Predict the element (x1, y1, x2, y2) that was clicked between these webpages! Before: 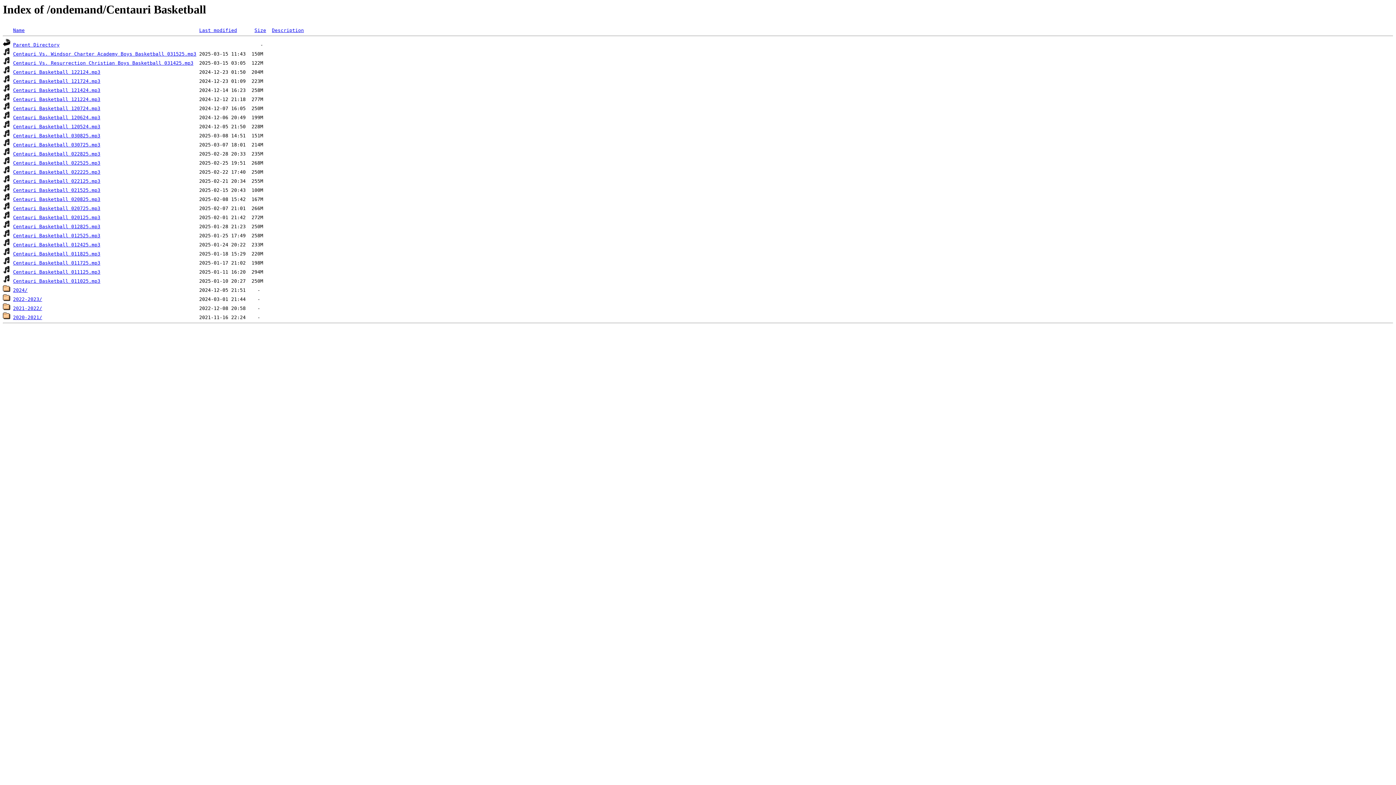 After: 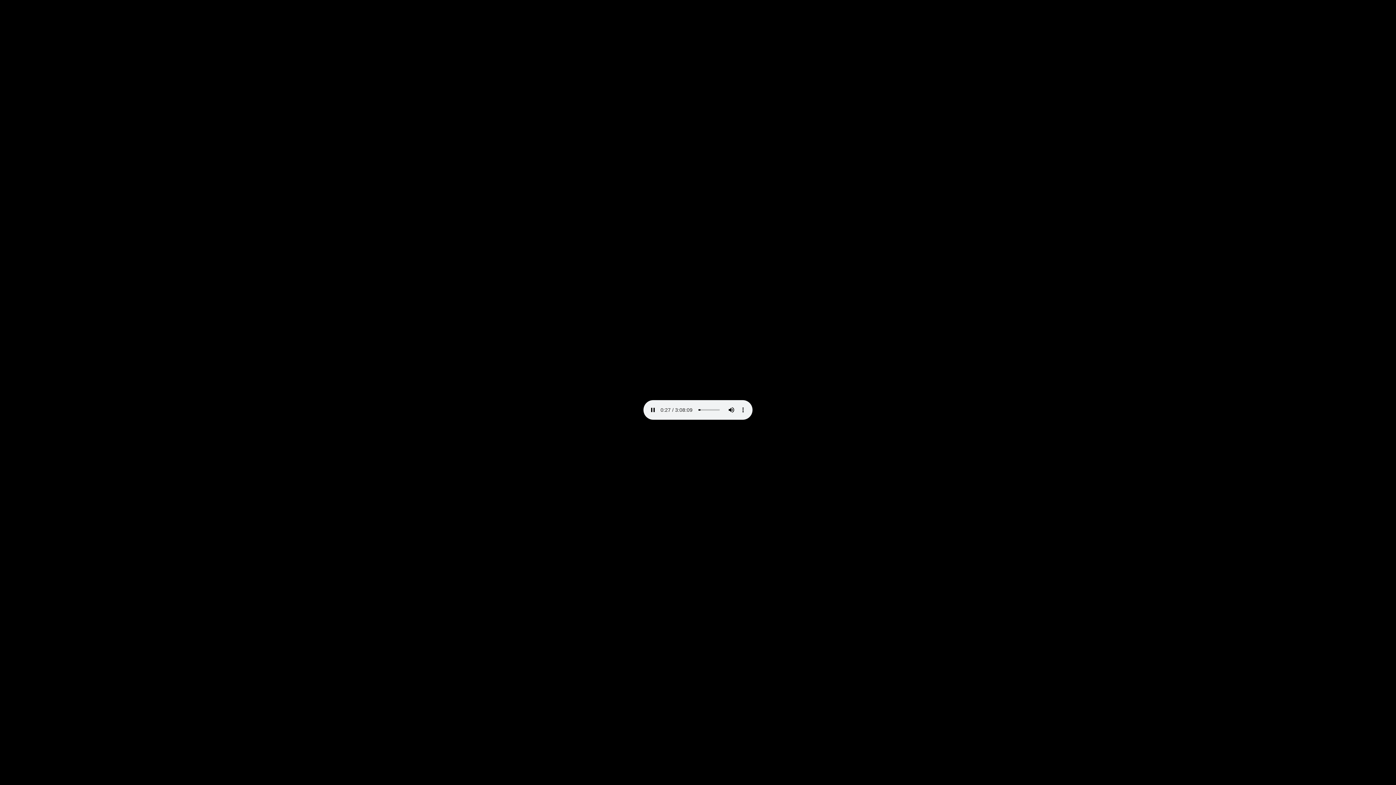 Action: label: Centauri Basketball 012525.mp3 bbox: (13, 233, 100, 238)